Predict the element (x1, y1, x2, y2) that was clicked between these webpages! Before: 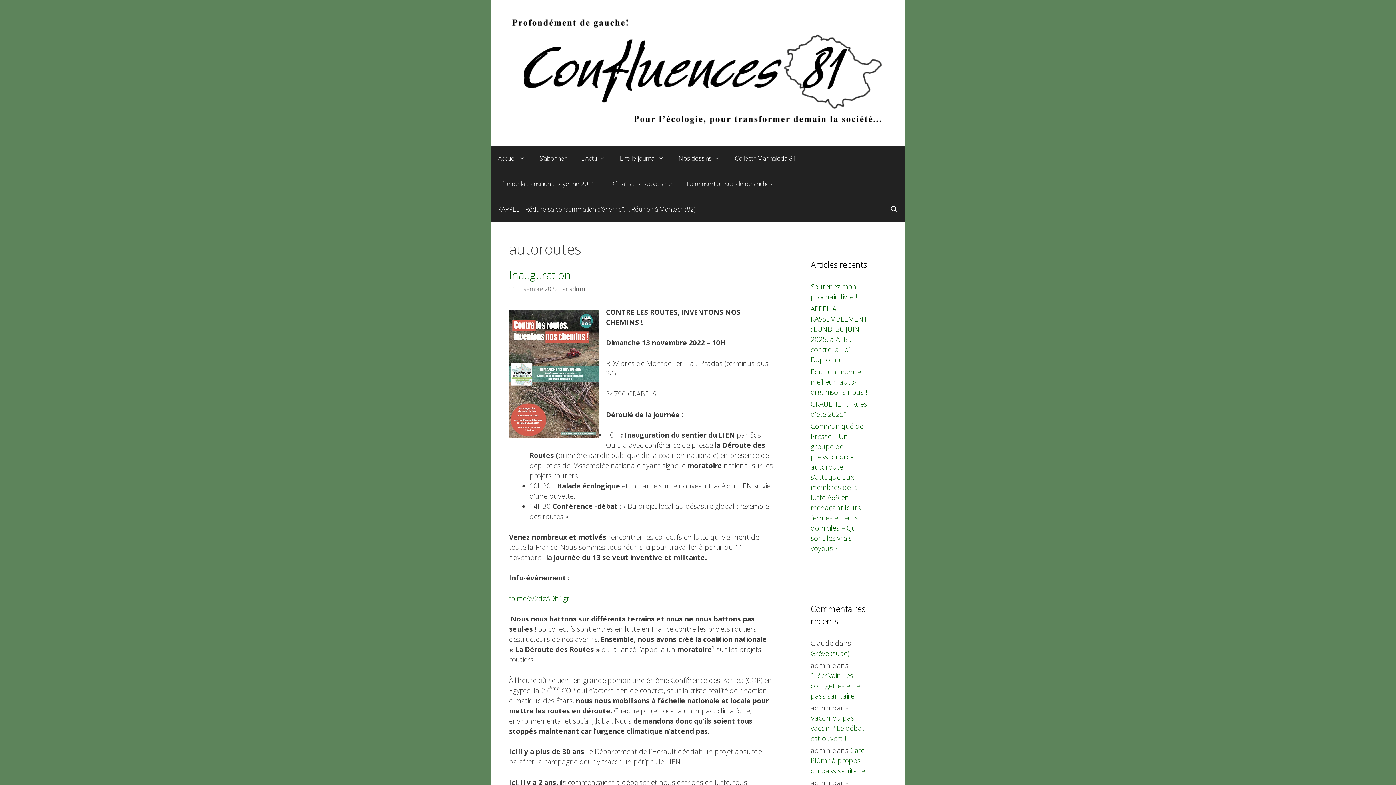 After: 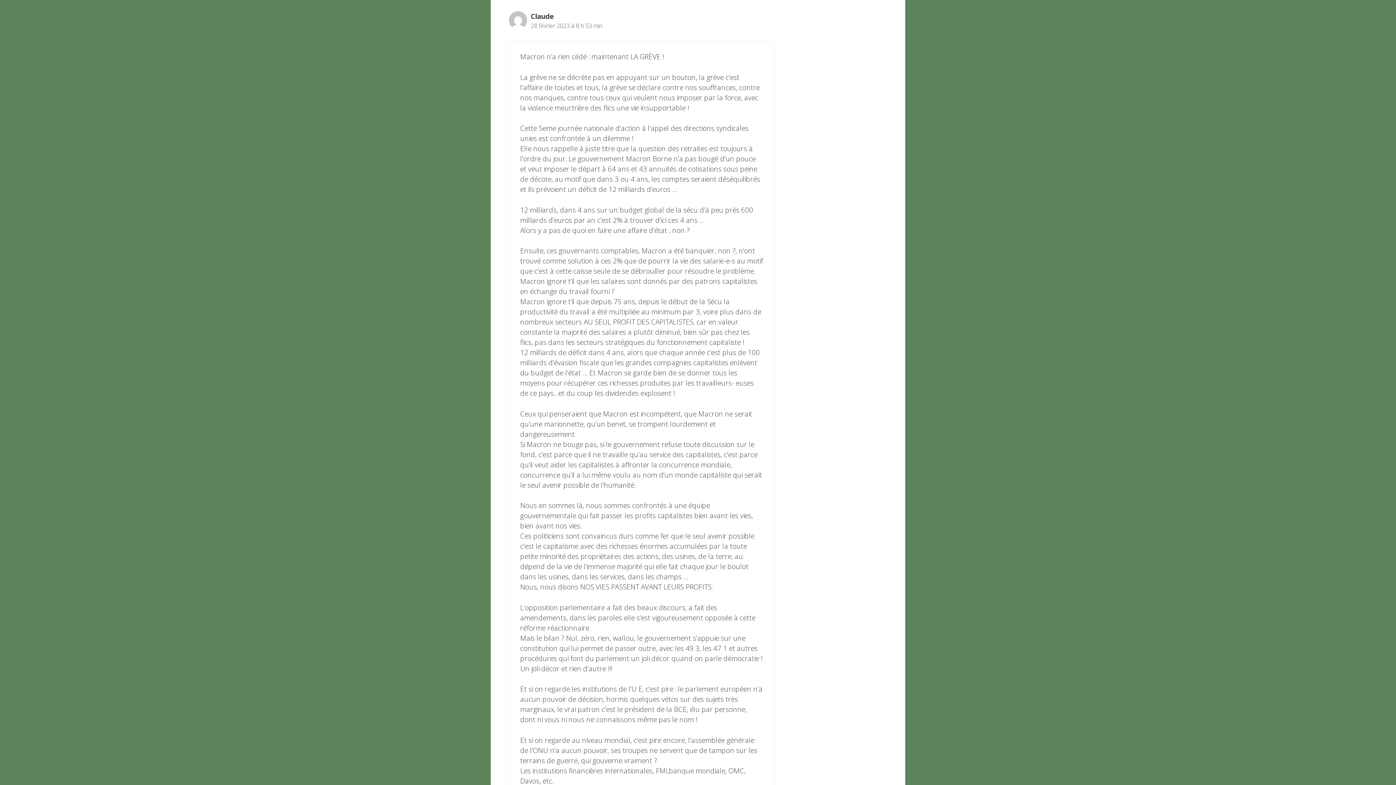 Action: bbox: (810, 649, 849, 658) label: Grève (suite)